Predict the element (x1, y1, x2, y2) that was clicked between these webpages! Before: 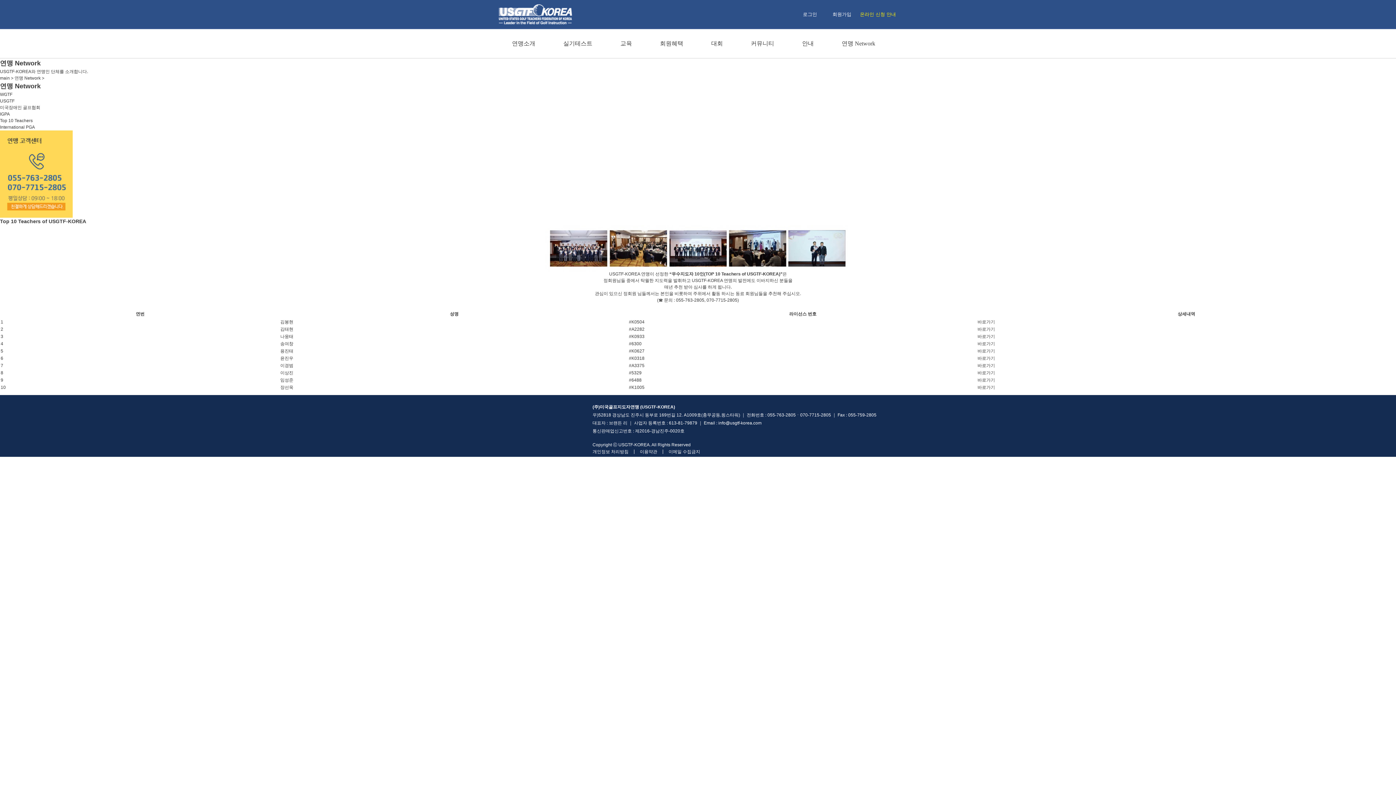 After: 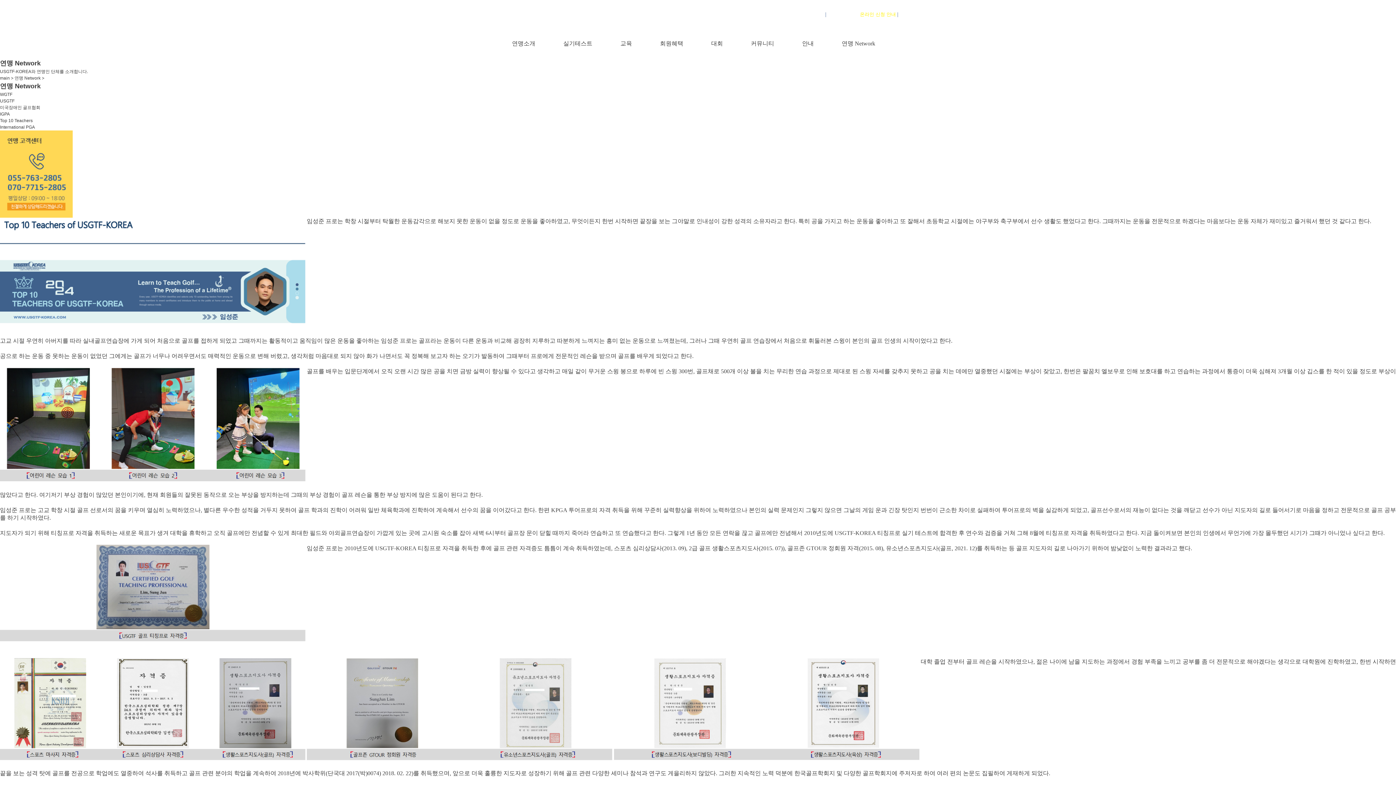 Action: bbox: (977, 377, 995, 382) label: 바로가기